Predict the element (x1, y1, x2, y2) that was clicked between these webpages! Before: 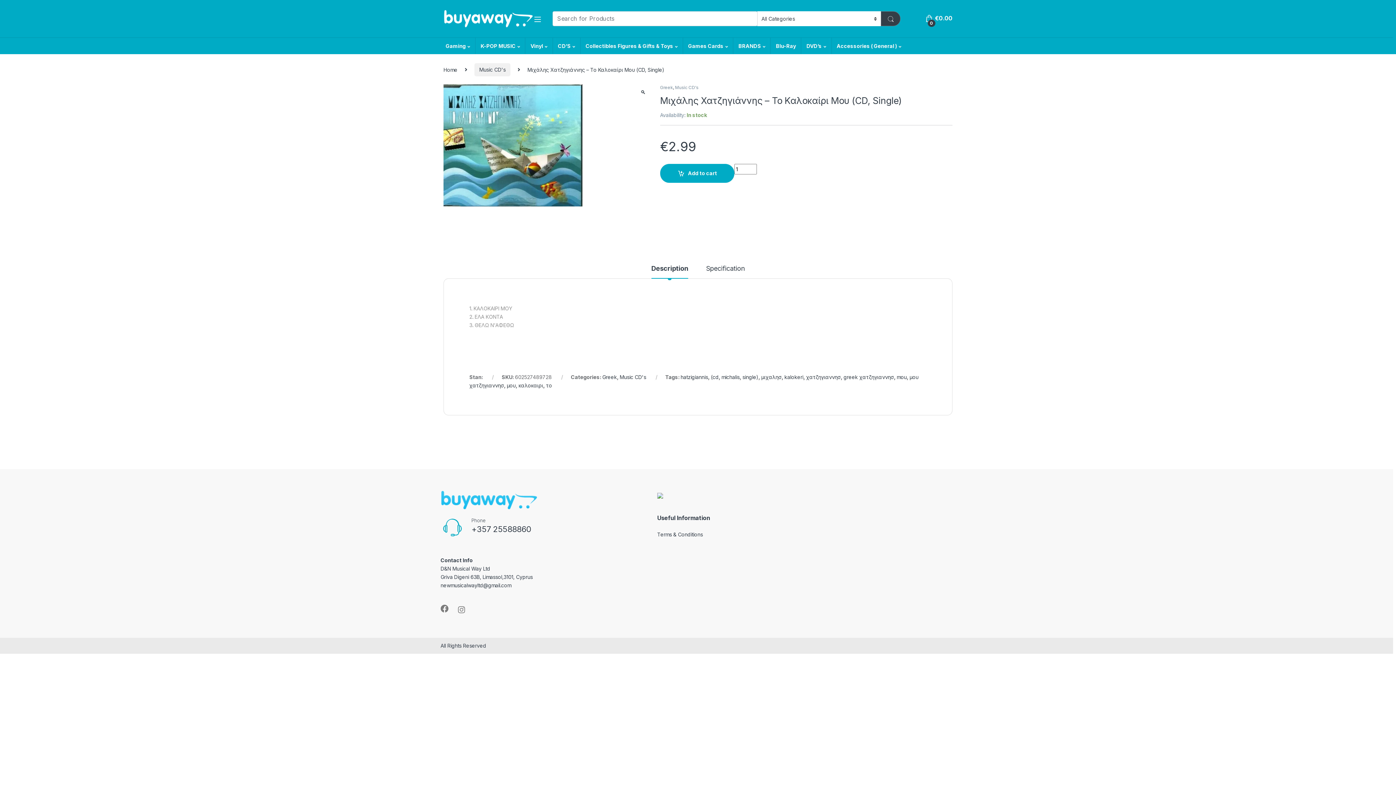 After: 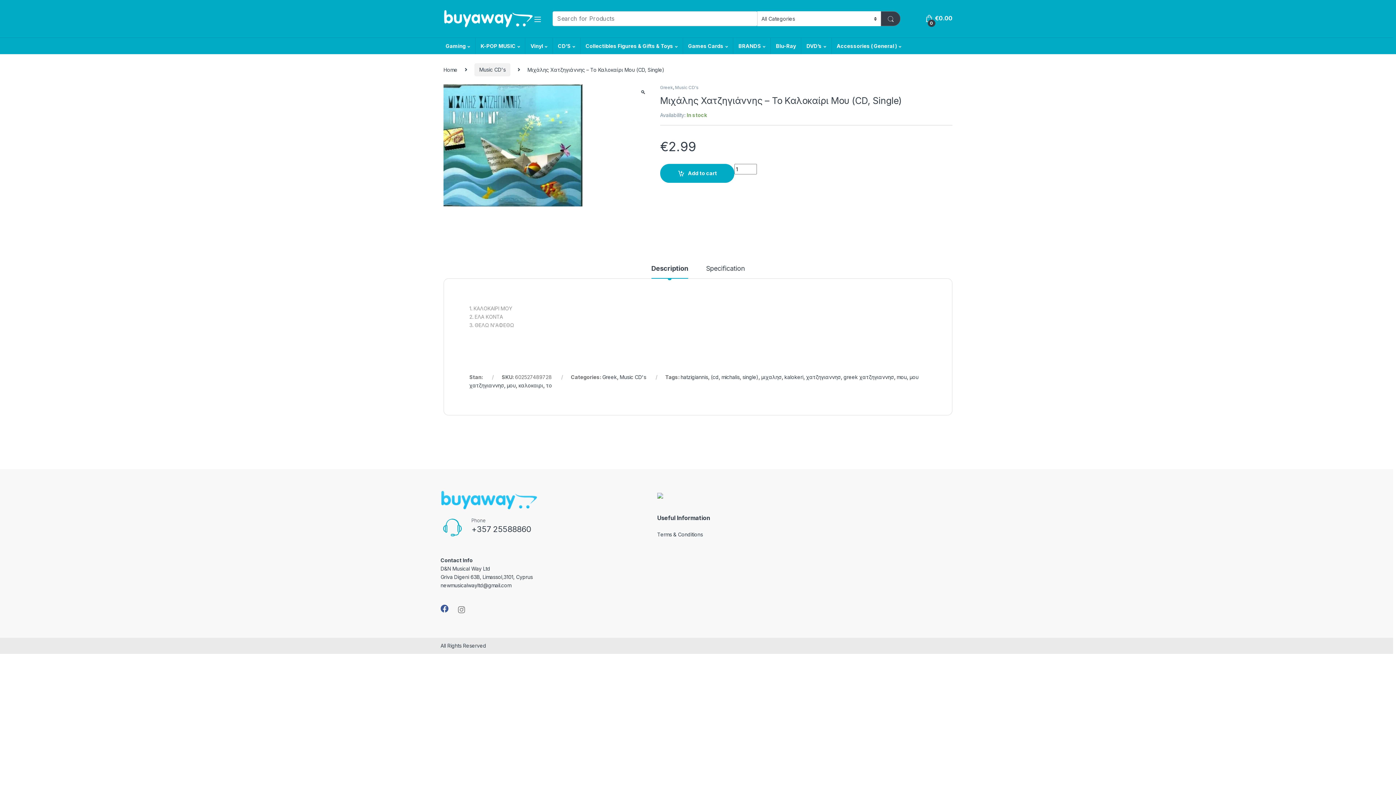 Action: bbox: (440, 605, 448, 613)